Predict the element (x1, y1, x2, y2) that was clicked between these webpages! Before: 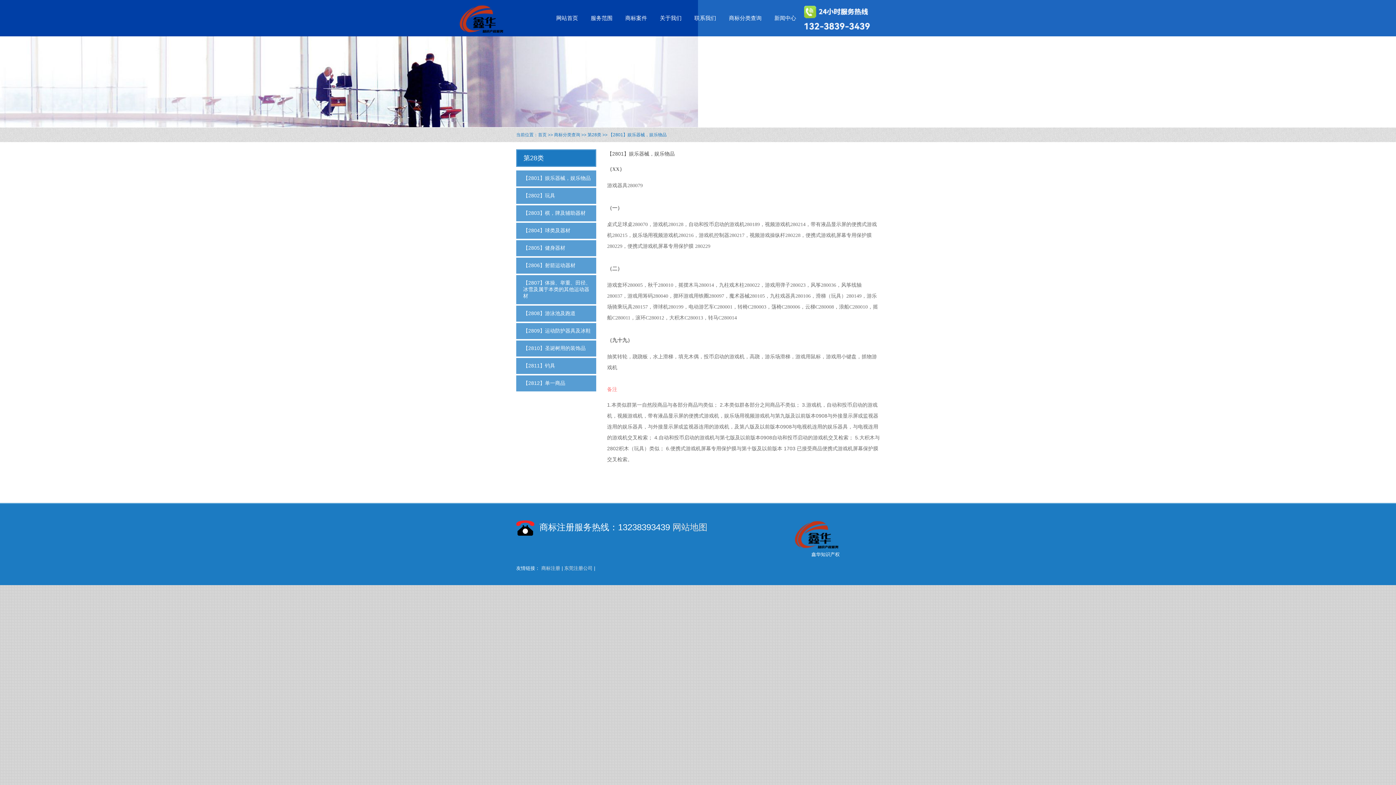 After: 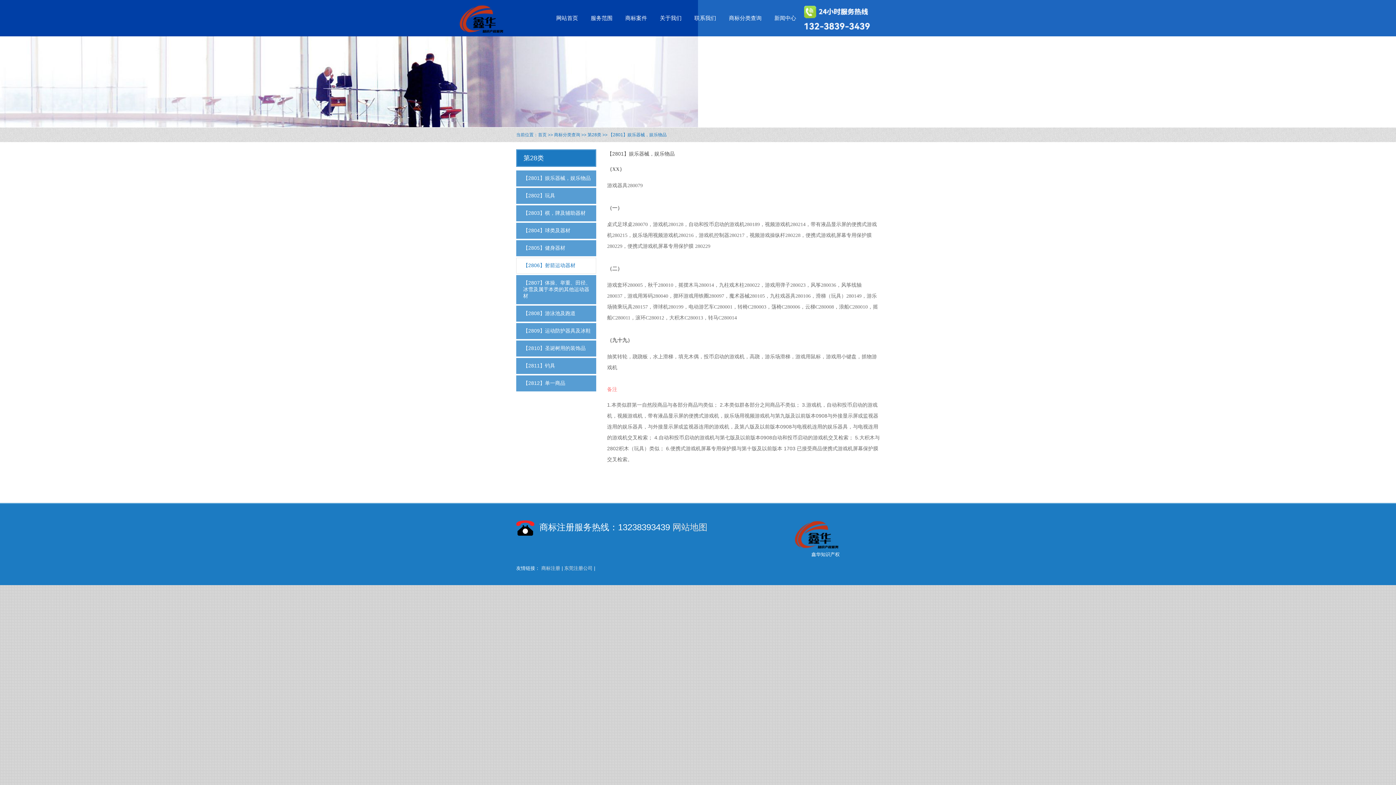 Action: bbox: (516, 257, 596, 273) label: 【2806】射箭运动器材